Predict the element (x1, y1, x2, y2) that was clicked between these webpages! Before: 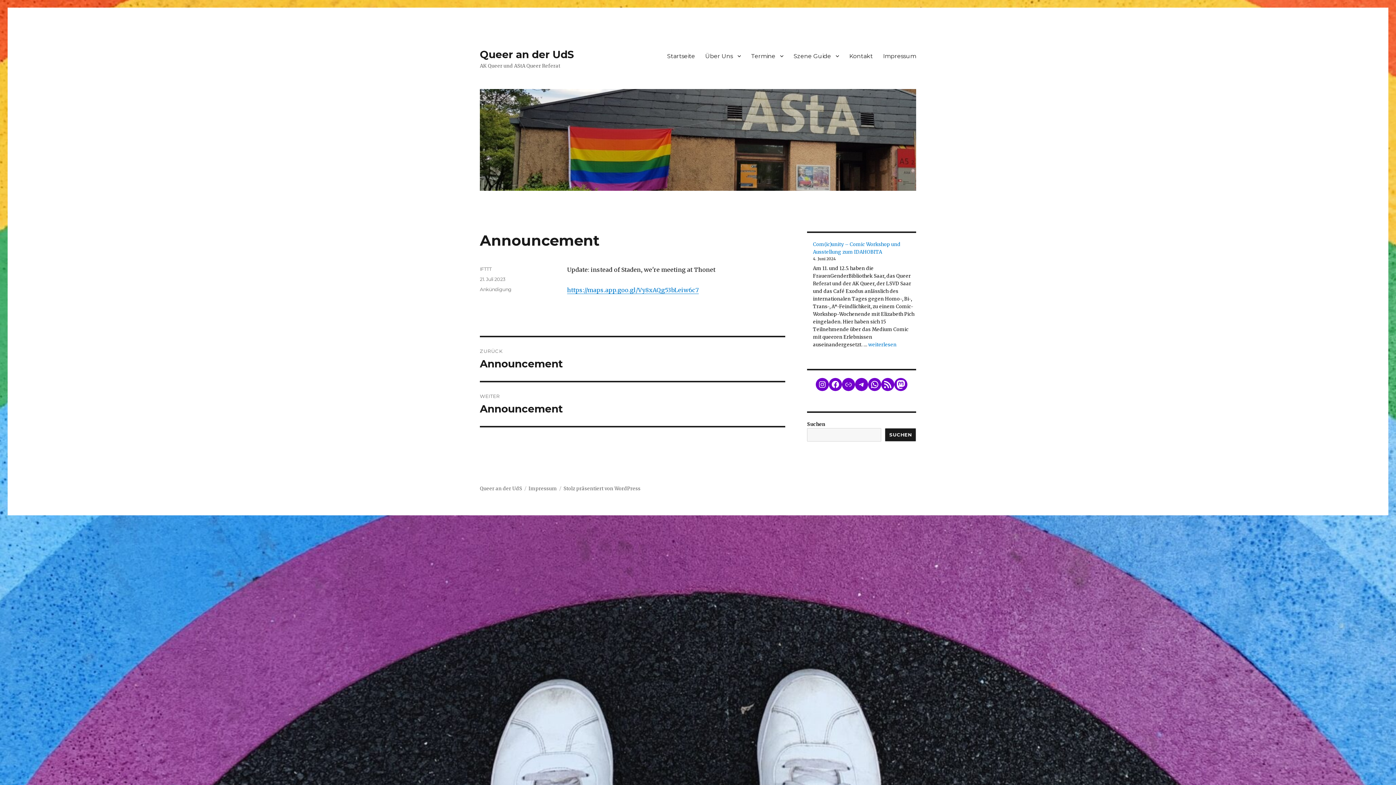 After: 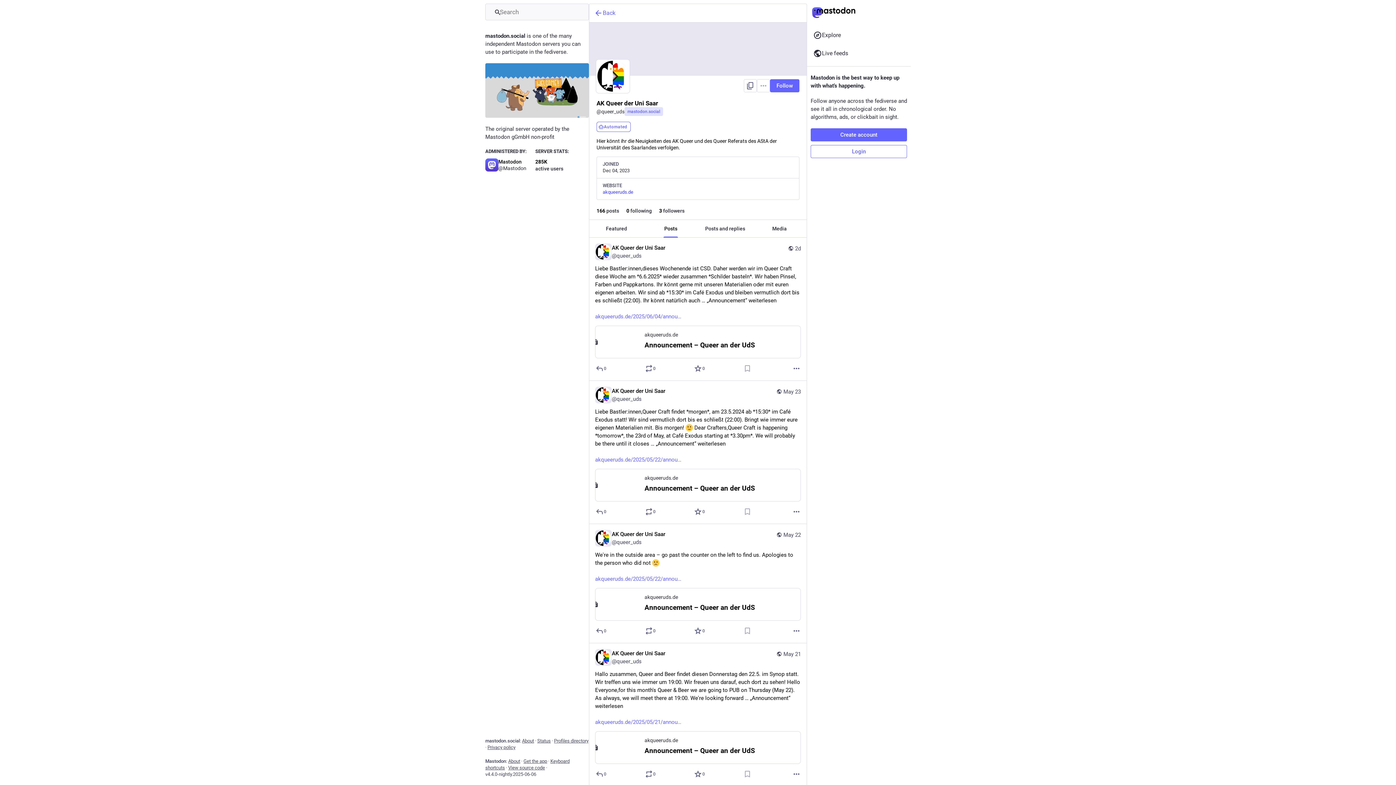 Action: label: Mastodon bbox: (894, 378, 907, 391)